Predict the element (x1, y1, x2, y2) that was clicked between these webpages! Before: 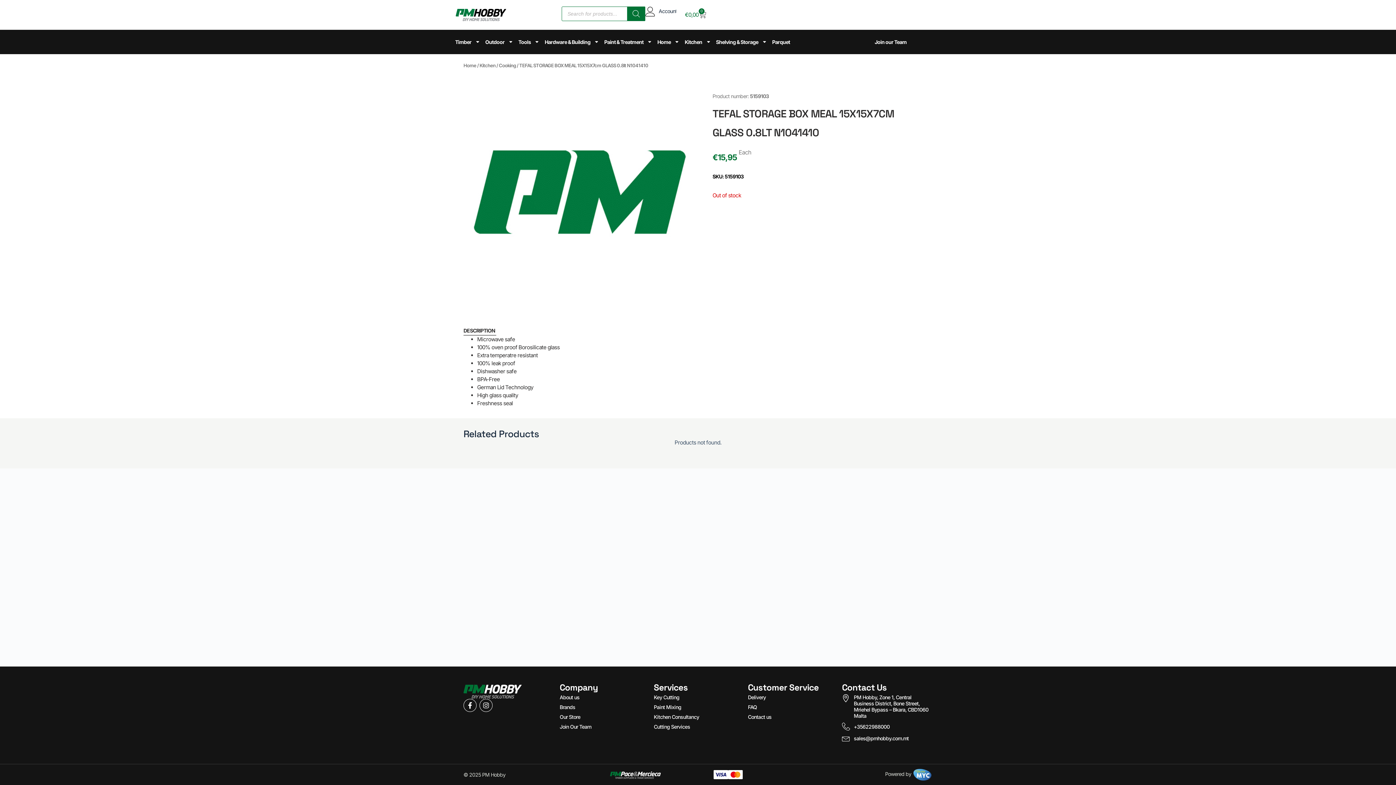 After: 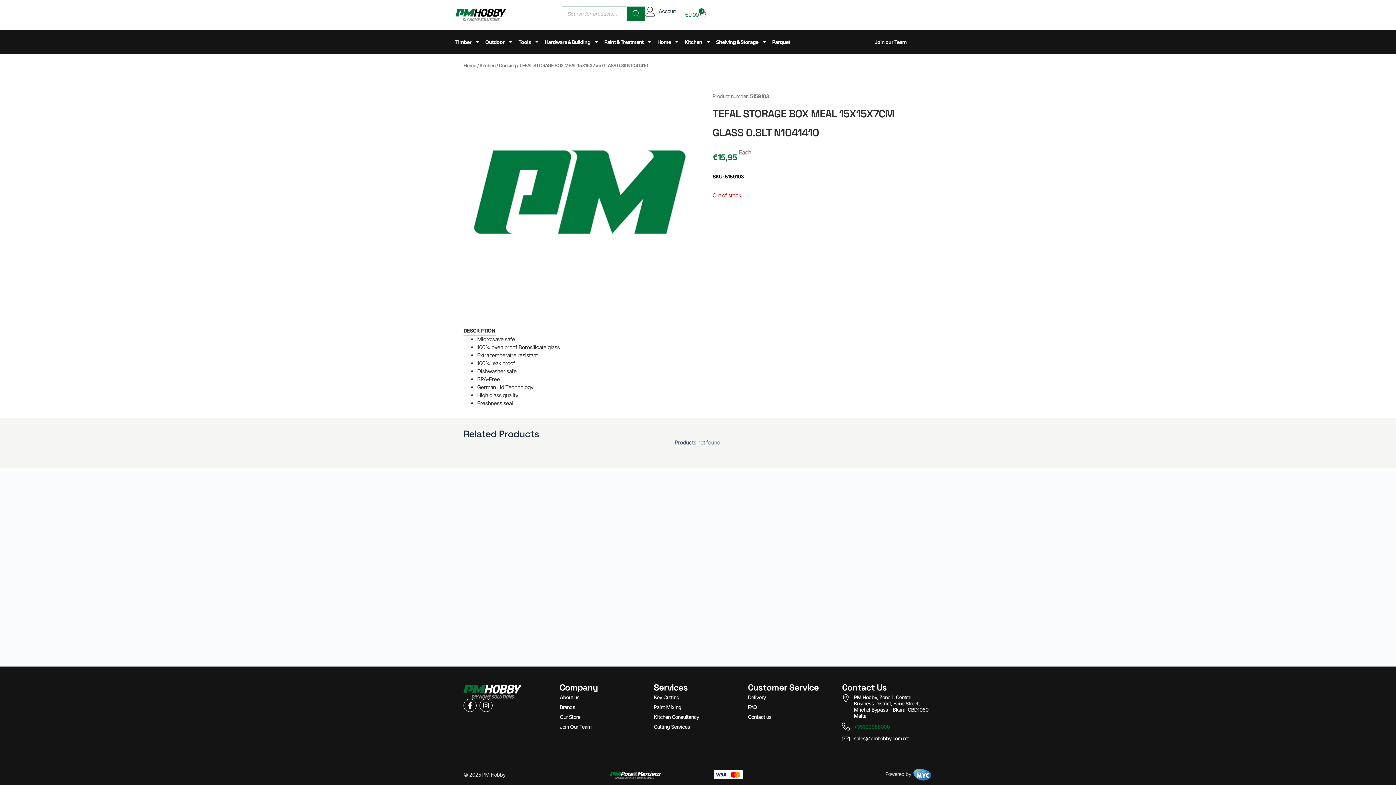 Action: label: +35622988000 bbox: (842, 722, 929, 730)